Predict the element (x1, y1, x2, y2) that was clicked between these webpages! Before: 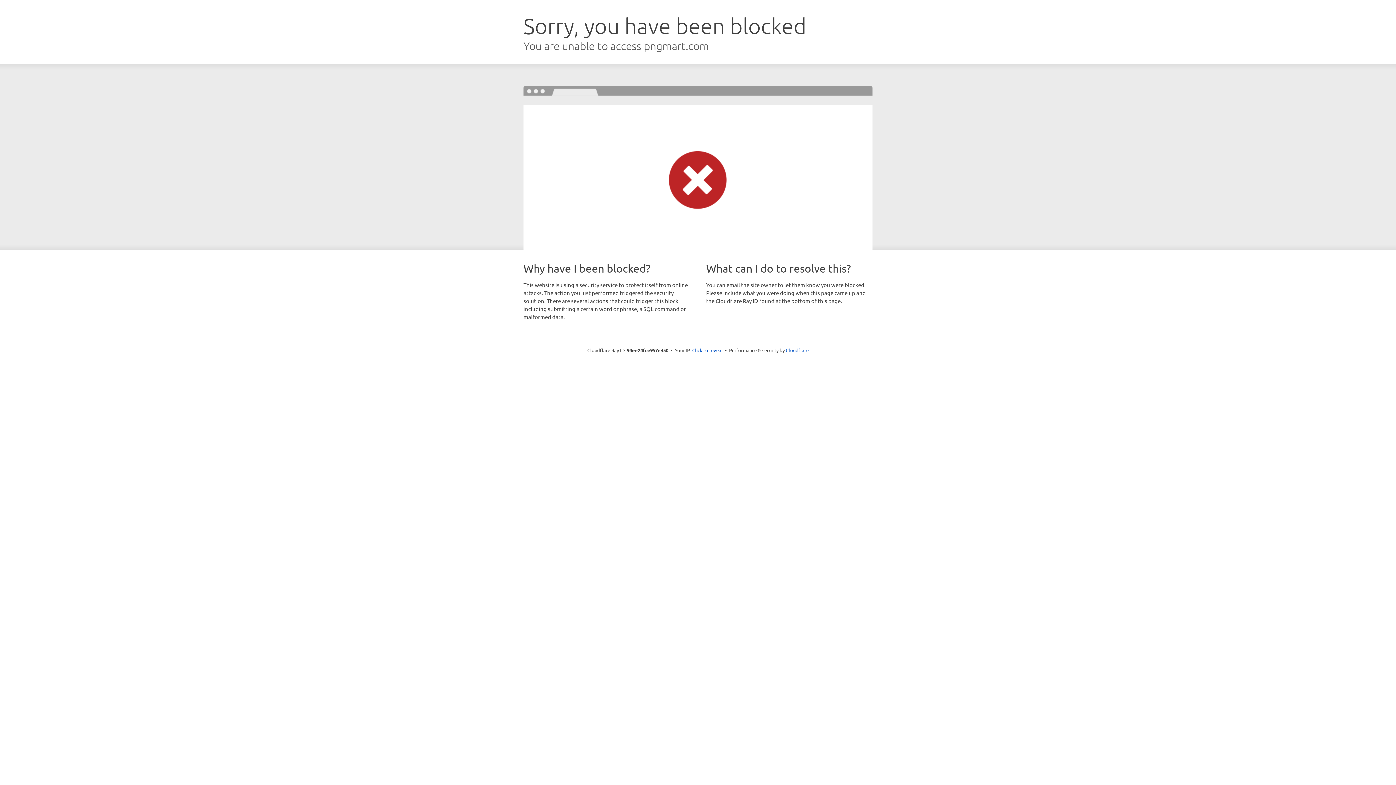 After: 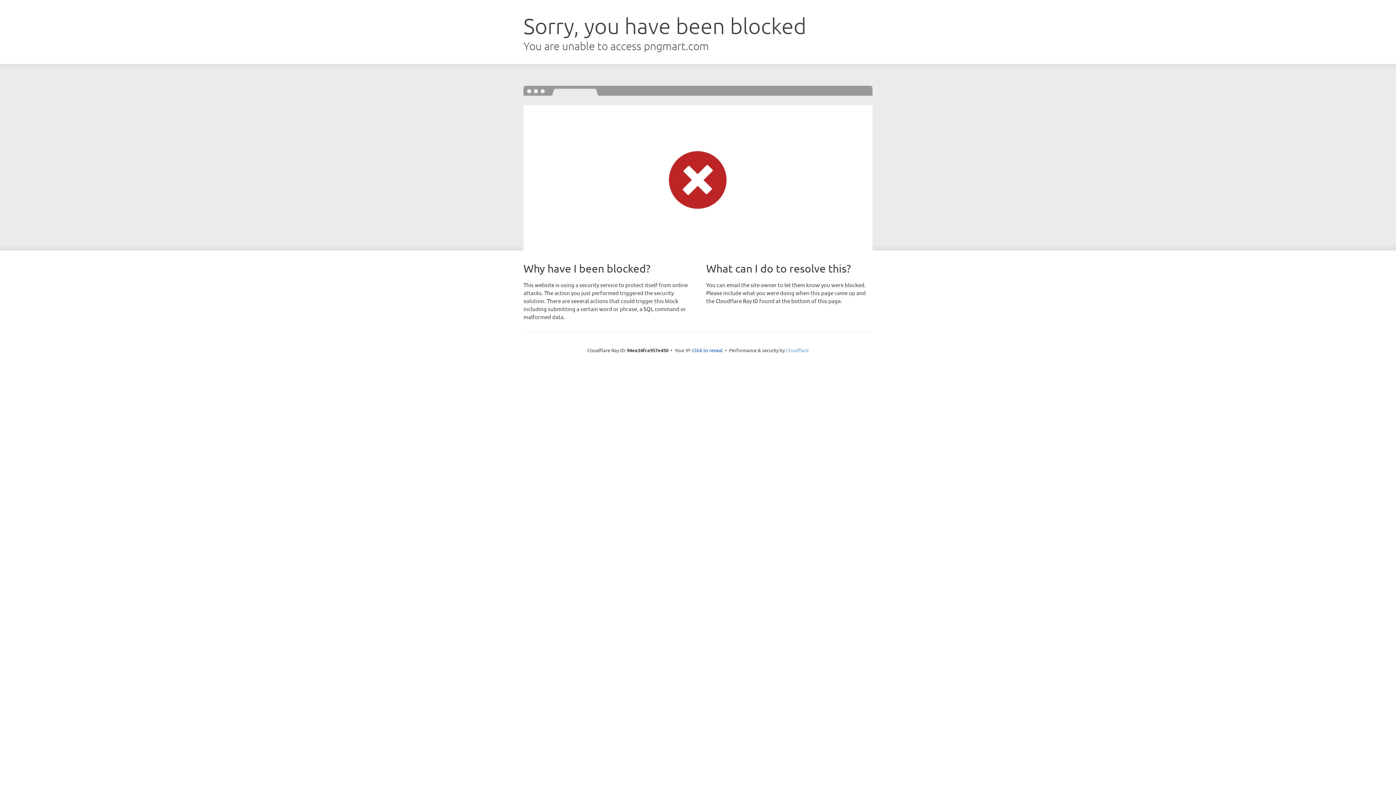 Action: label: Cloudflare bbox: (786, 347, 808, 353)